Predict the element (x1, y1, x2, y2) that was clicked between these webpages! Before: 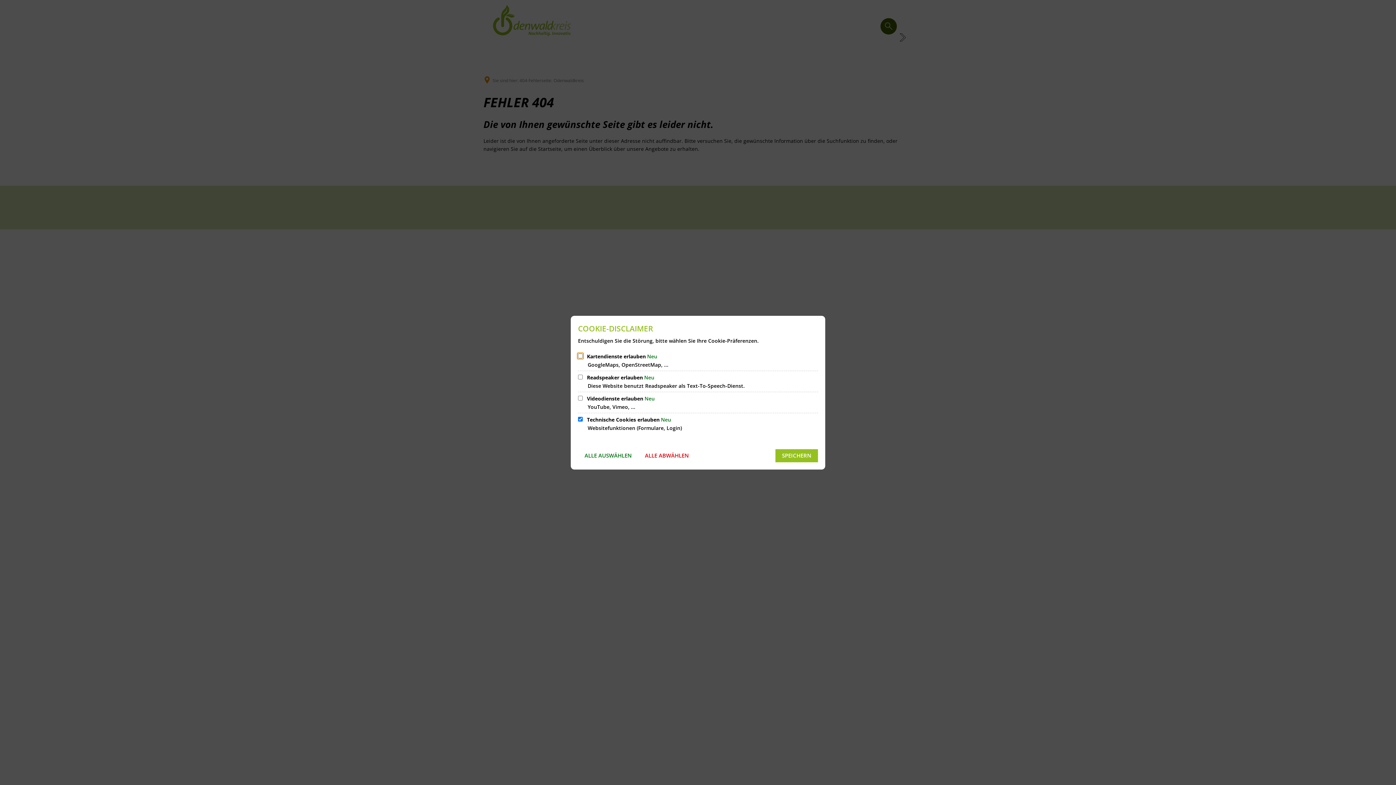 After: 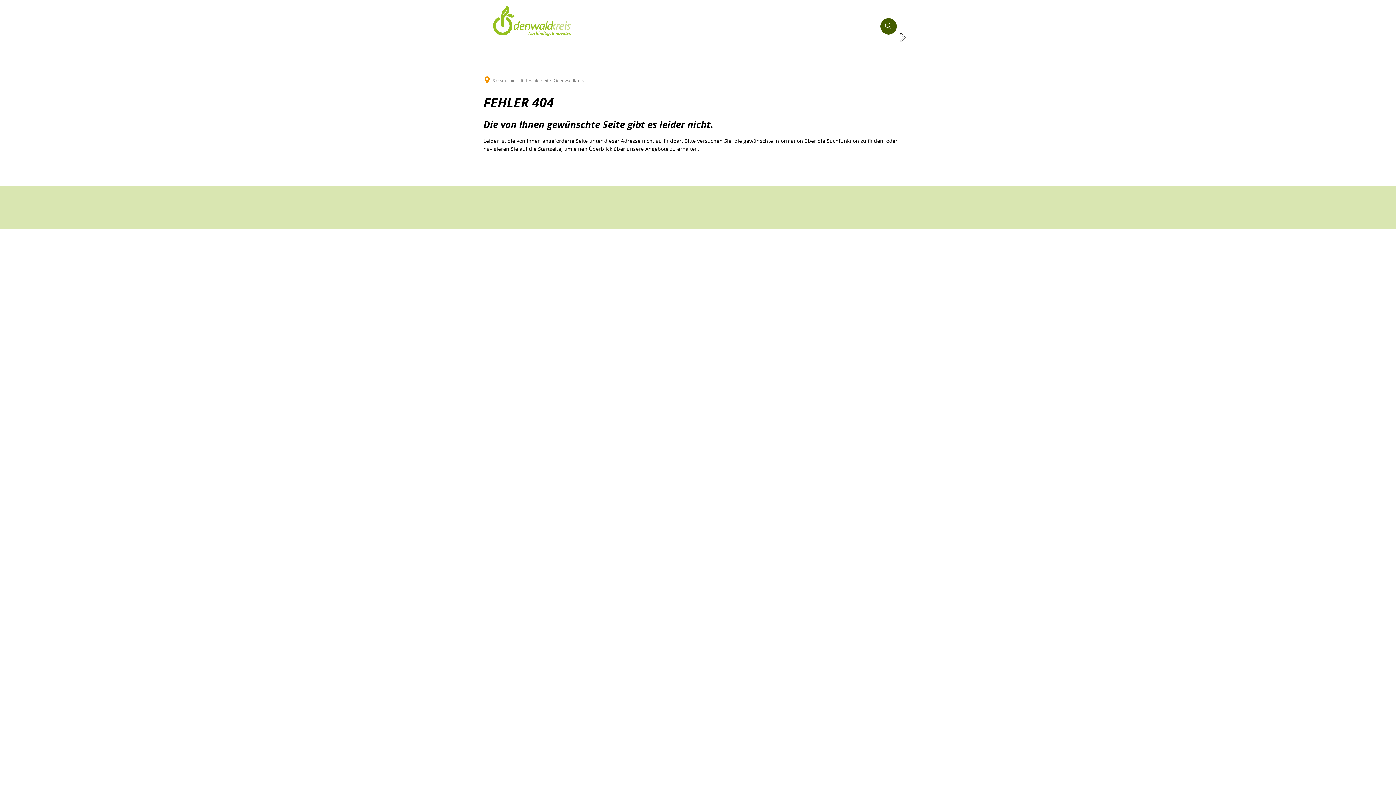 Action: label: SPEICHERN bbox: (775, 449, 818, 462)